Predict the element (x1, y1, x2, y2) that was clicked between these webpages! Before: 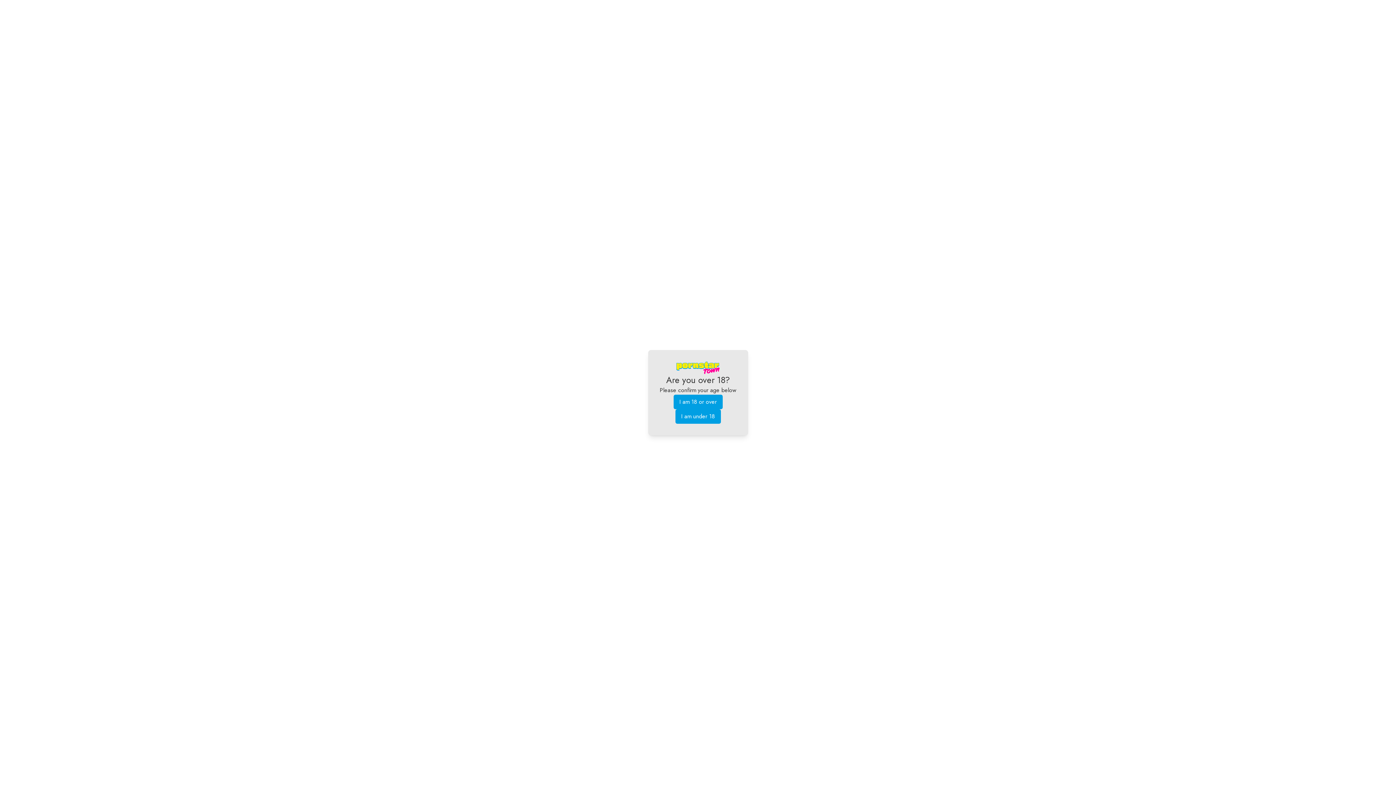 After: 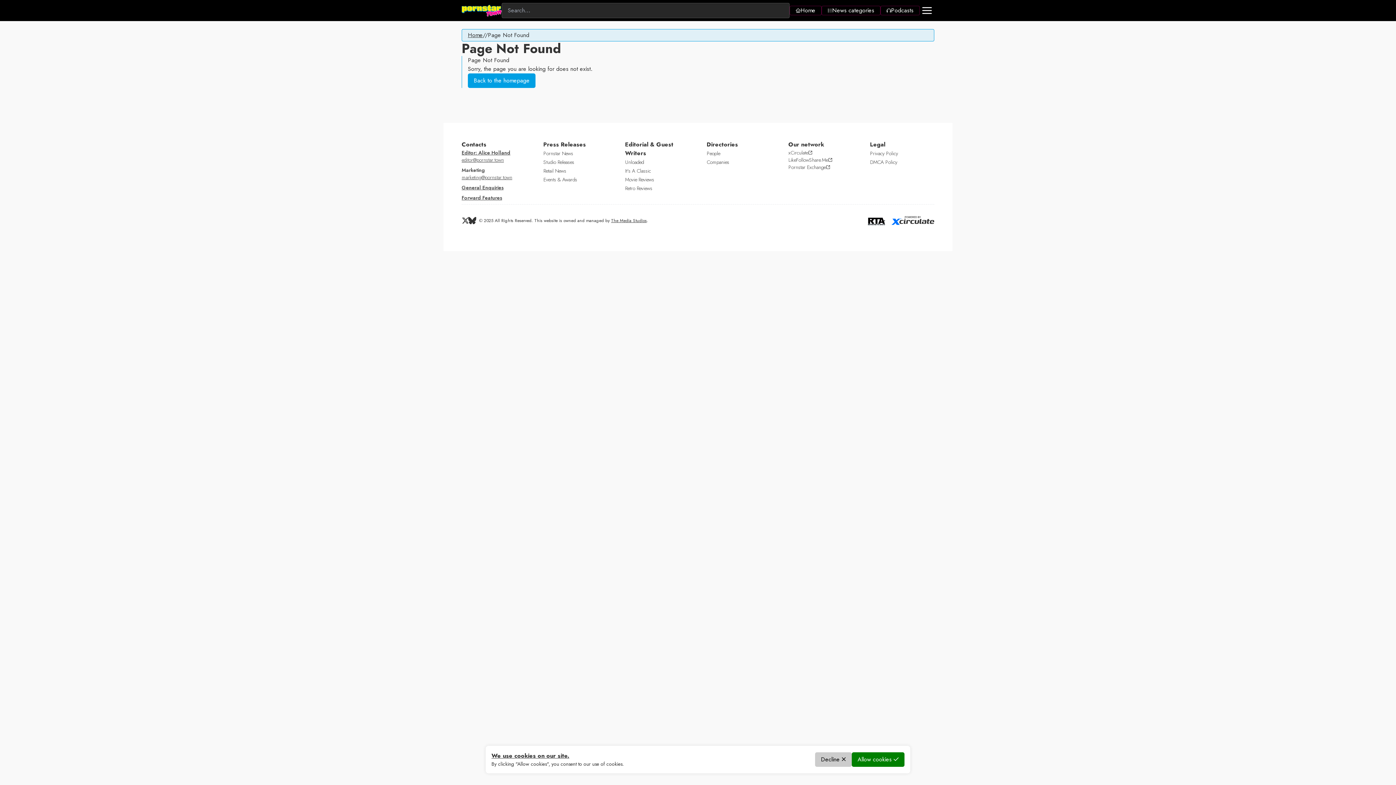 Action: bbox: (673, 394, 722, 409) label: I am 18 or over